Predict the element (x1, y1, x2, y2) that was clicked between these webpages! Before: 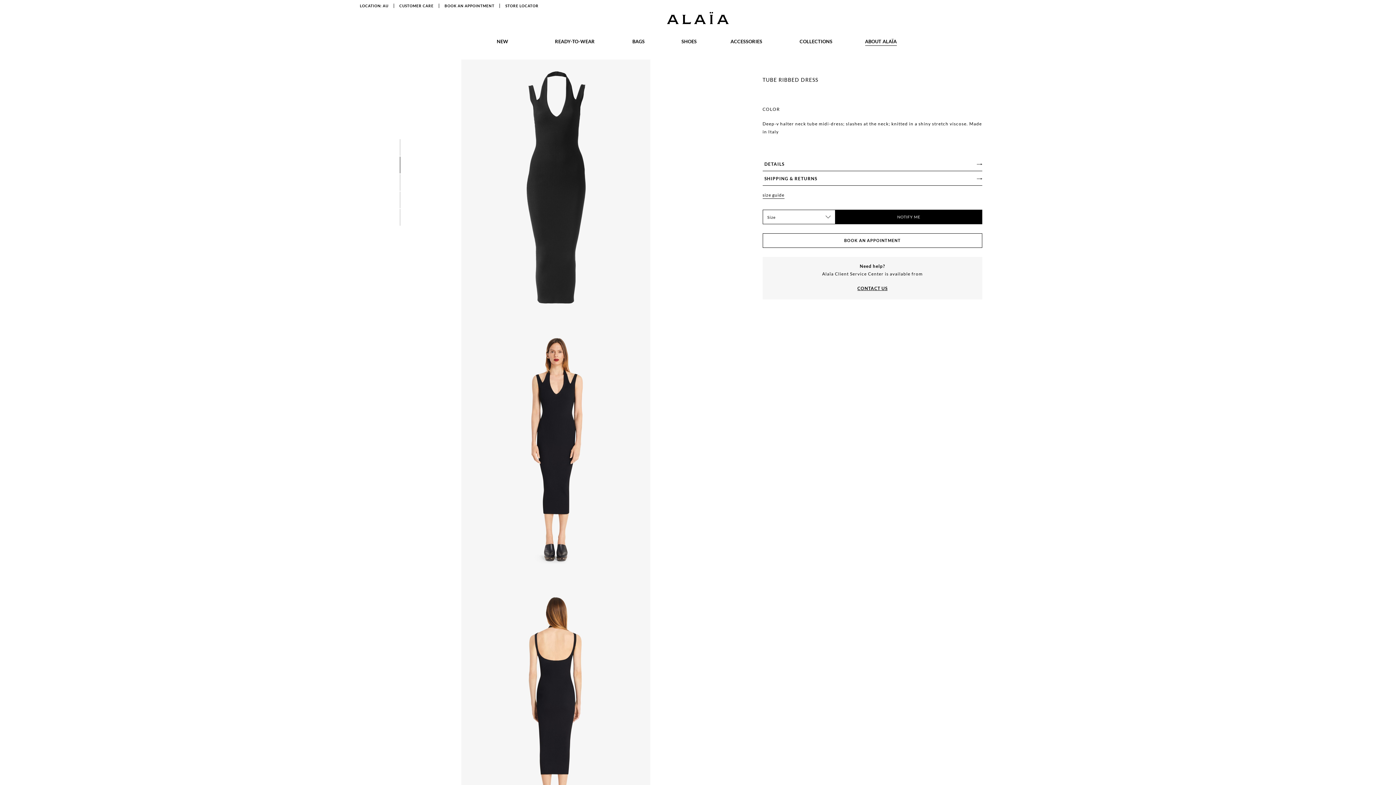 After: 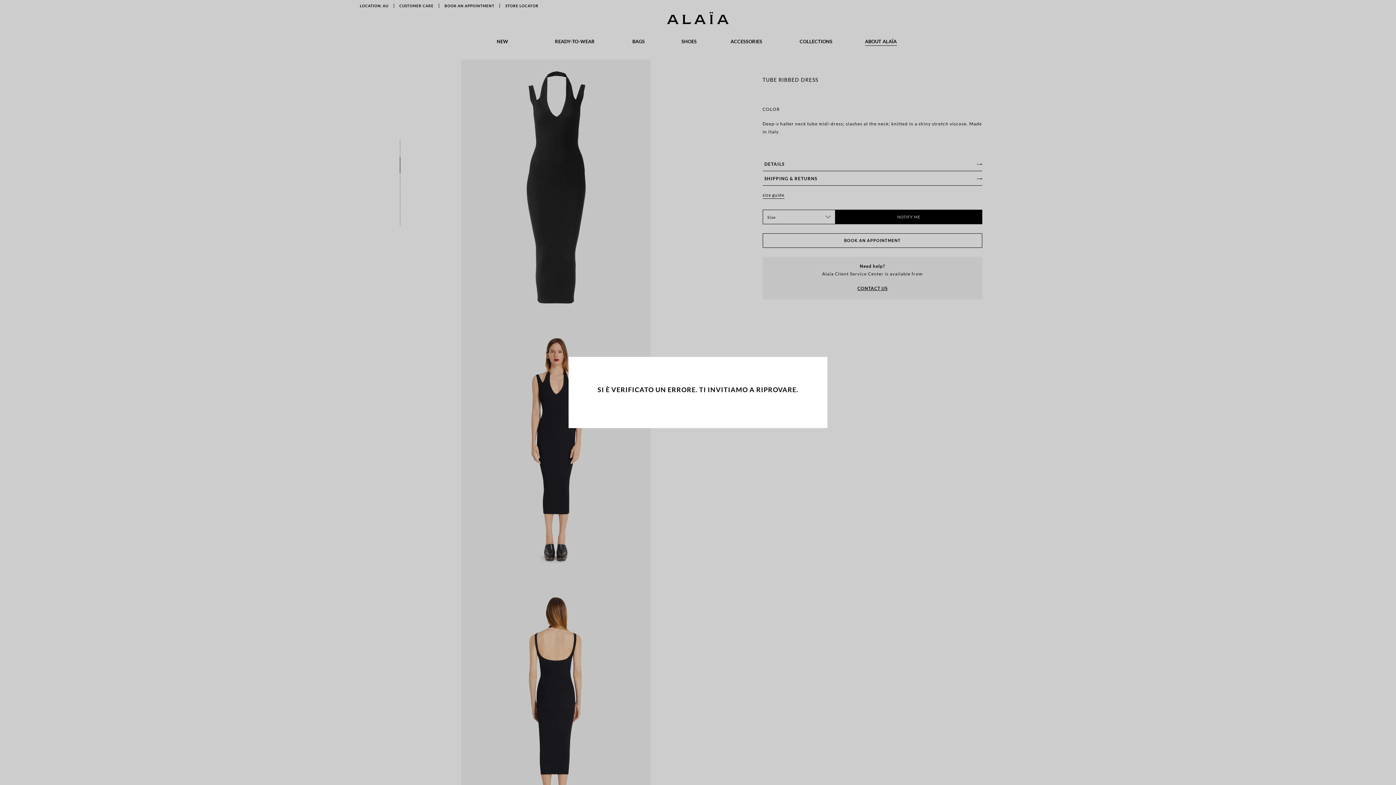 Action: bbox: (360, 4, 388, 8) label: LOCATION AU